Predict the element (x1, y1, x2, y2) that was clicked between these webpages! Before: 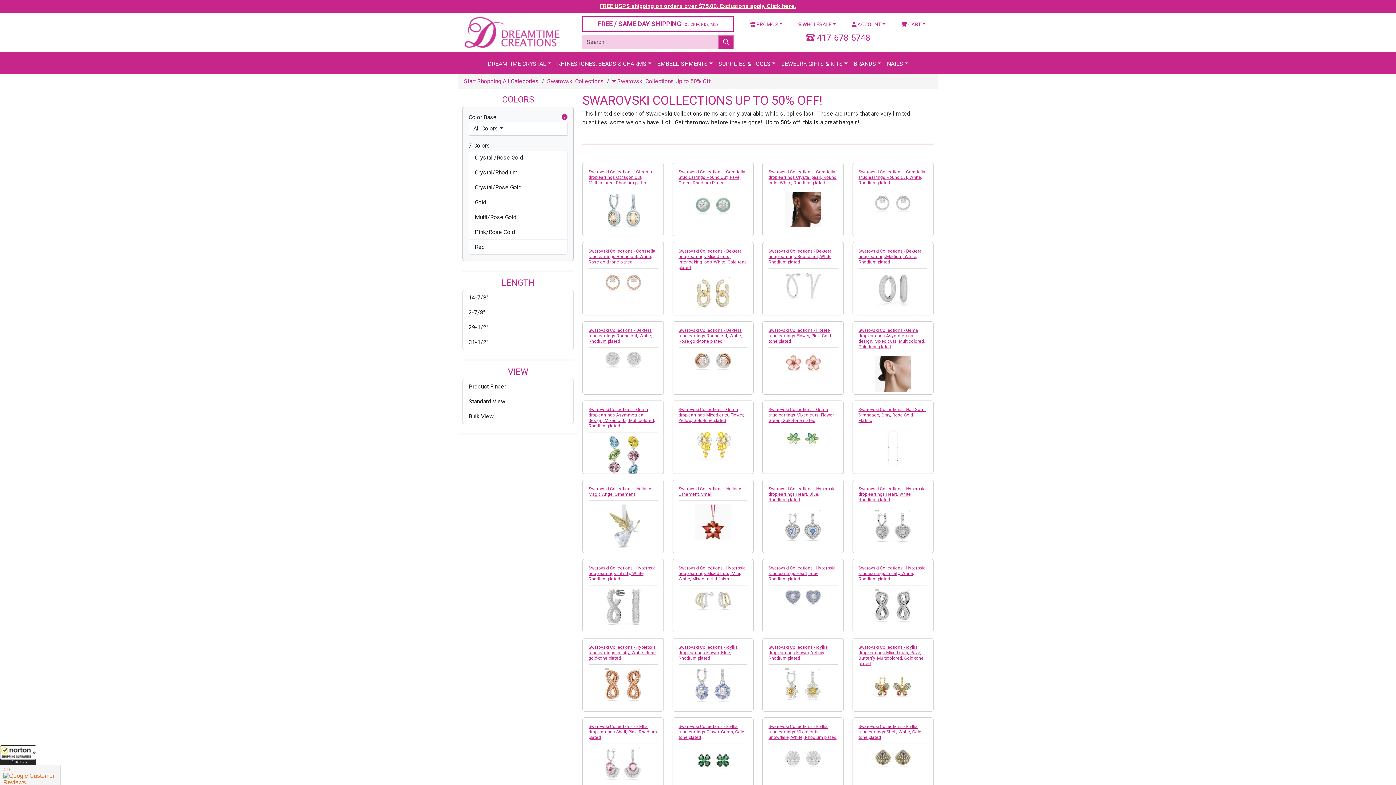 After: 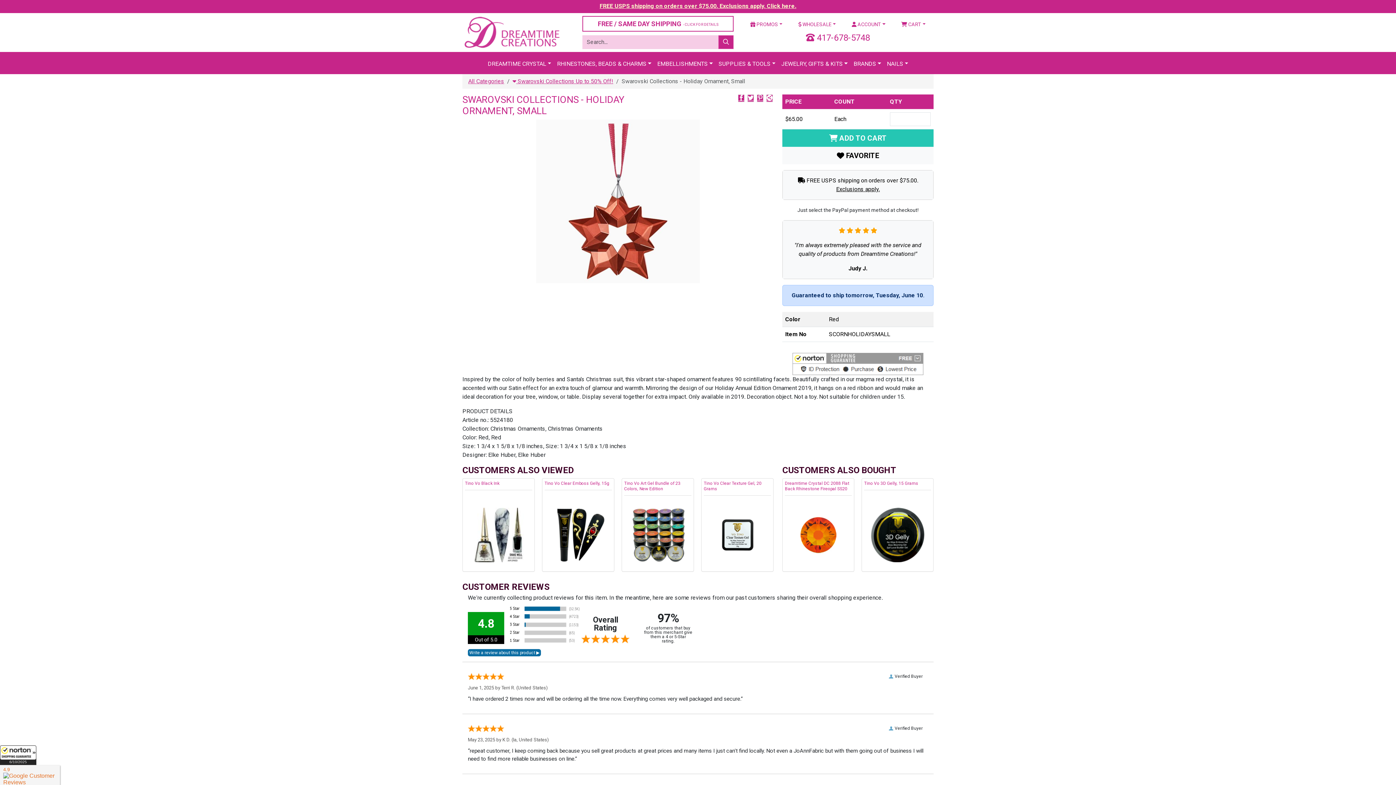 Action: bbox: (678, 504, 747, 540)